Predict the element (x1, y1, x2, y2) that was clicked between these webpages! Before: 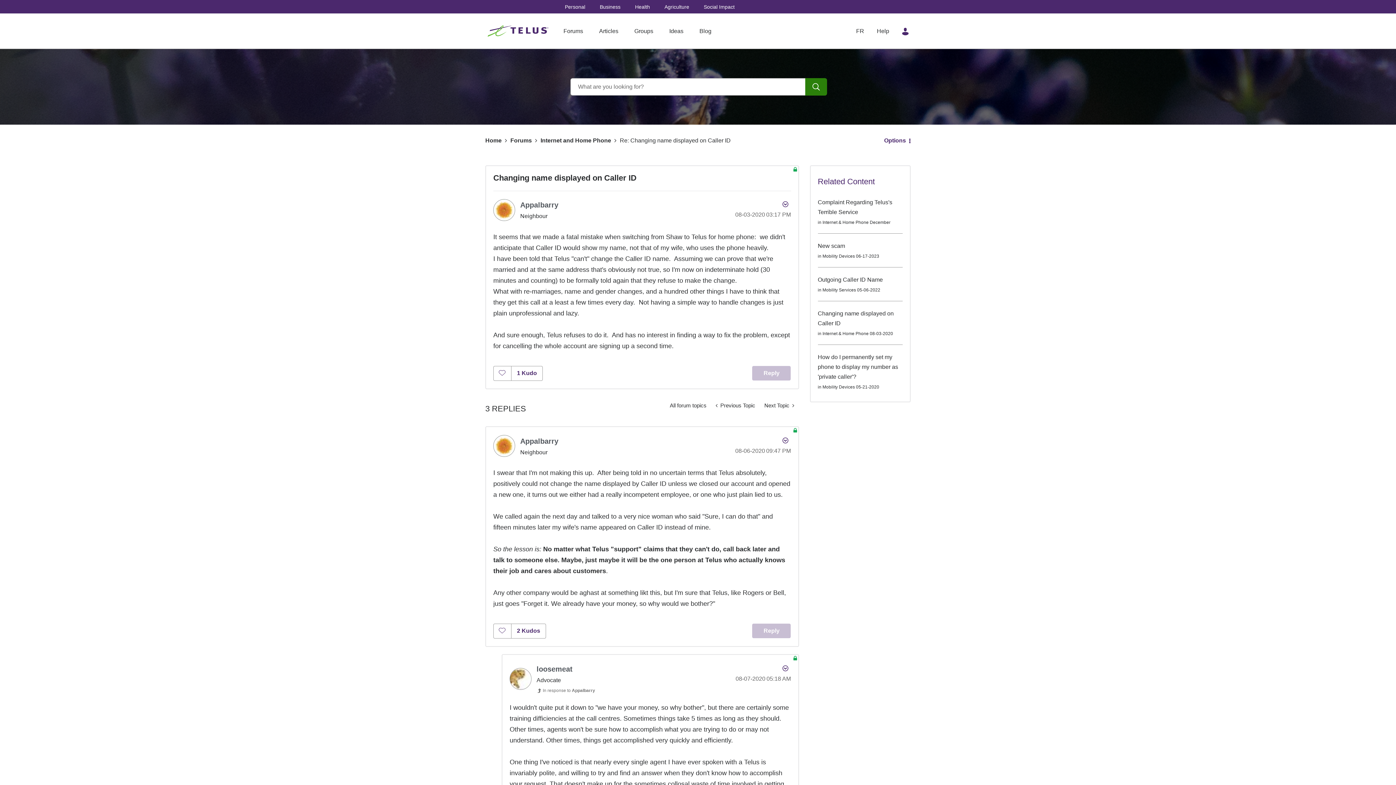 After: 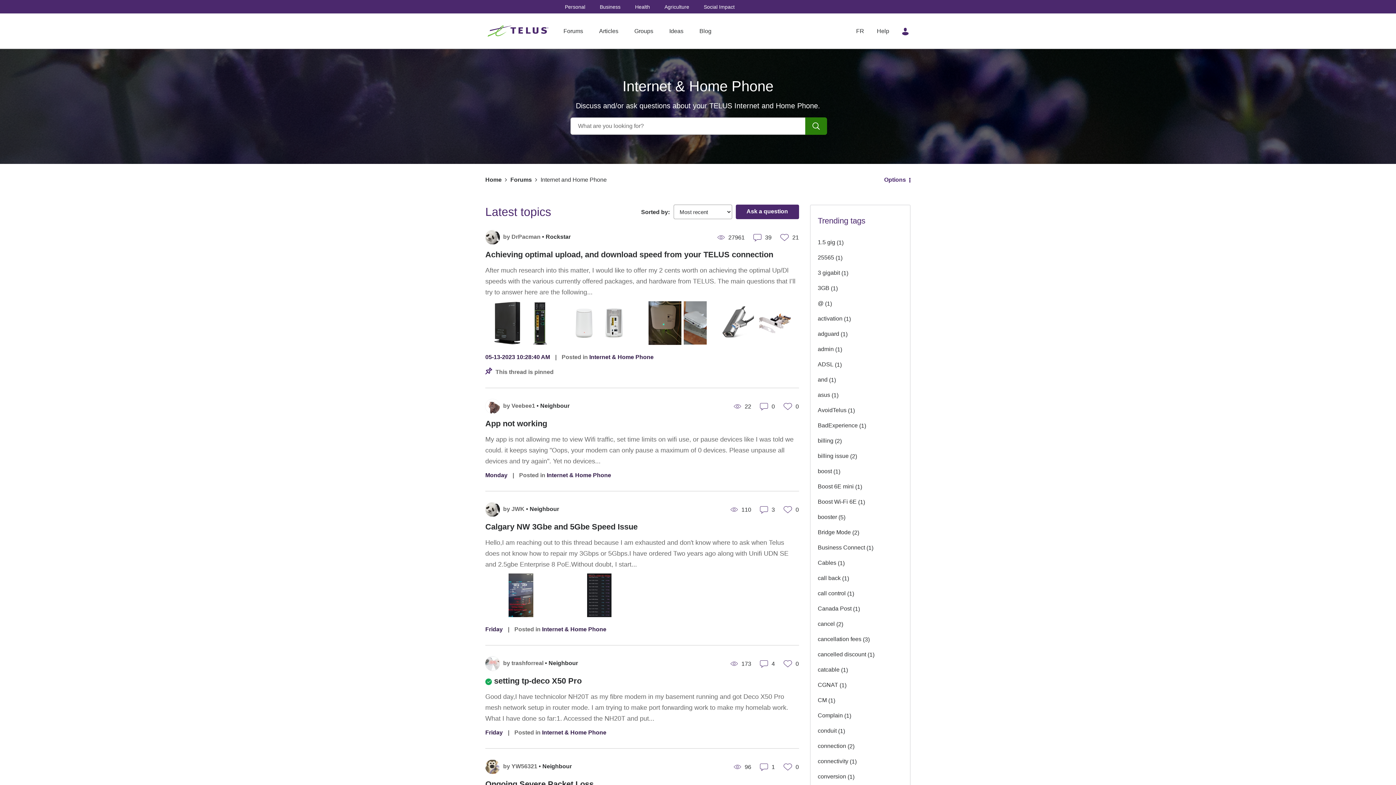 Action: label: Internet and Home Phone bbox: (540, 137, 611, 143)